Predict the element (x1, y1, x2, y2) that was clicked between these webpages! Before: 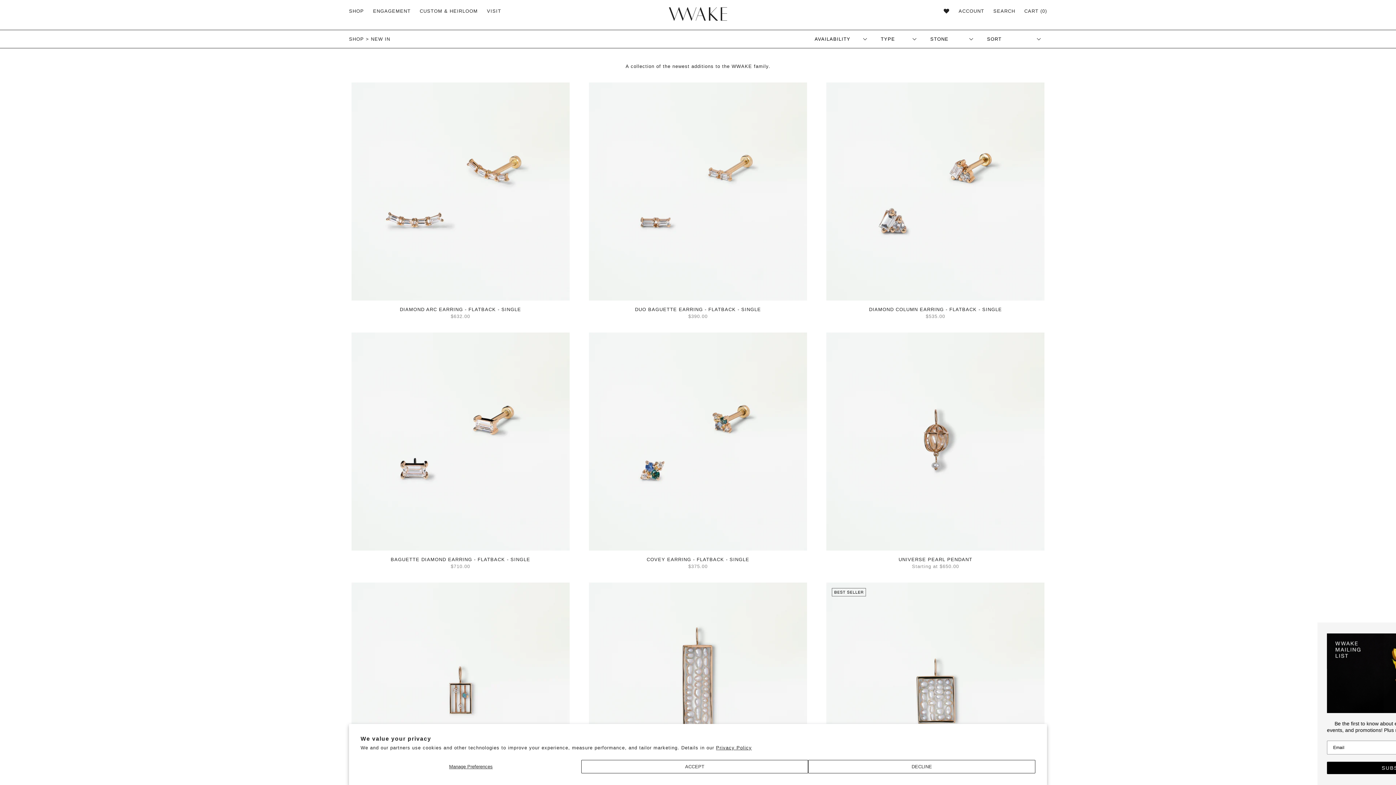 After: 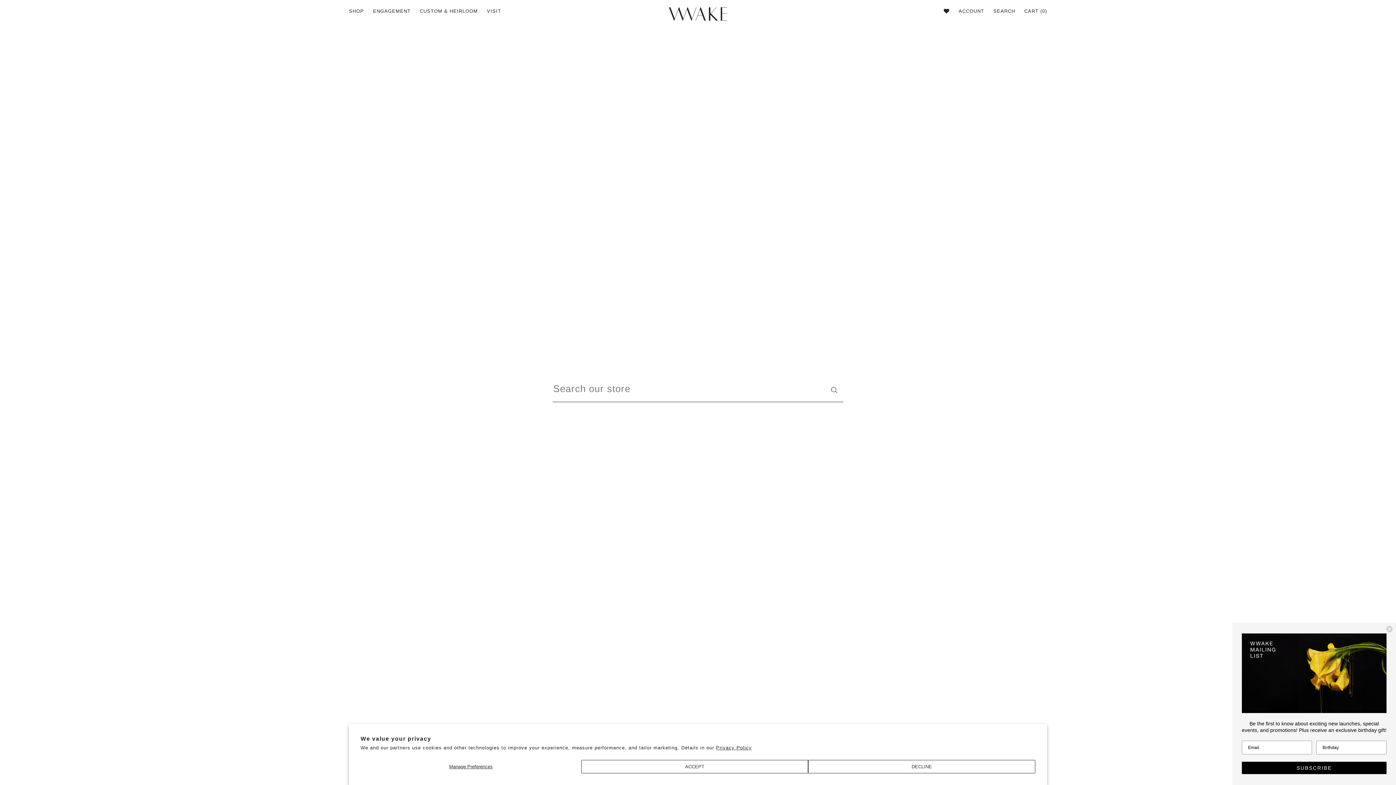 Action: bbox: (993, 8, 1015, 13) label: SEARCH